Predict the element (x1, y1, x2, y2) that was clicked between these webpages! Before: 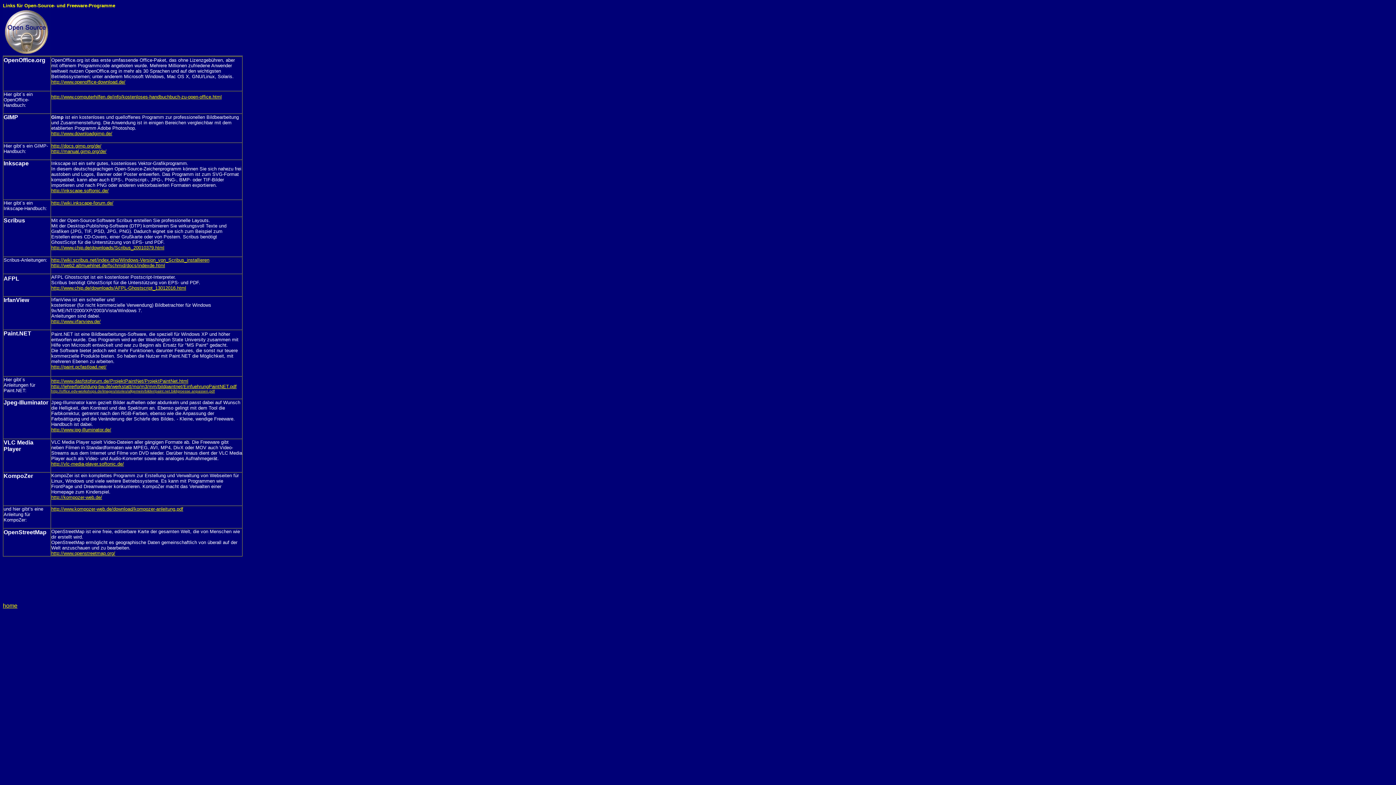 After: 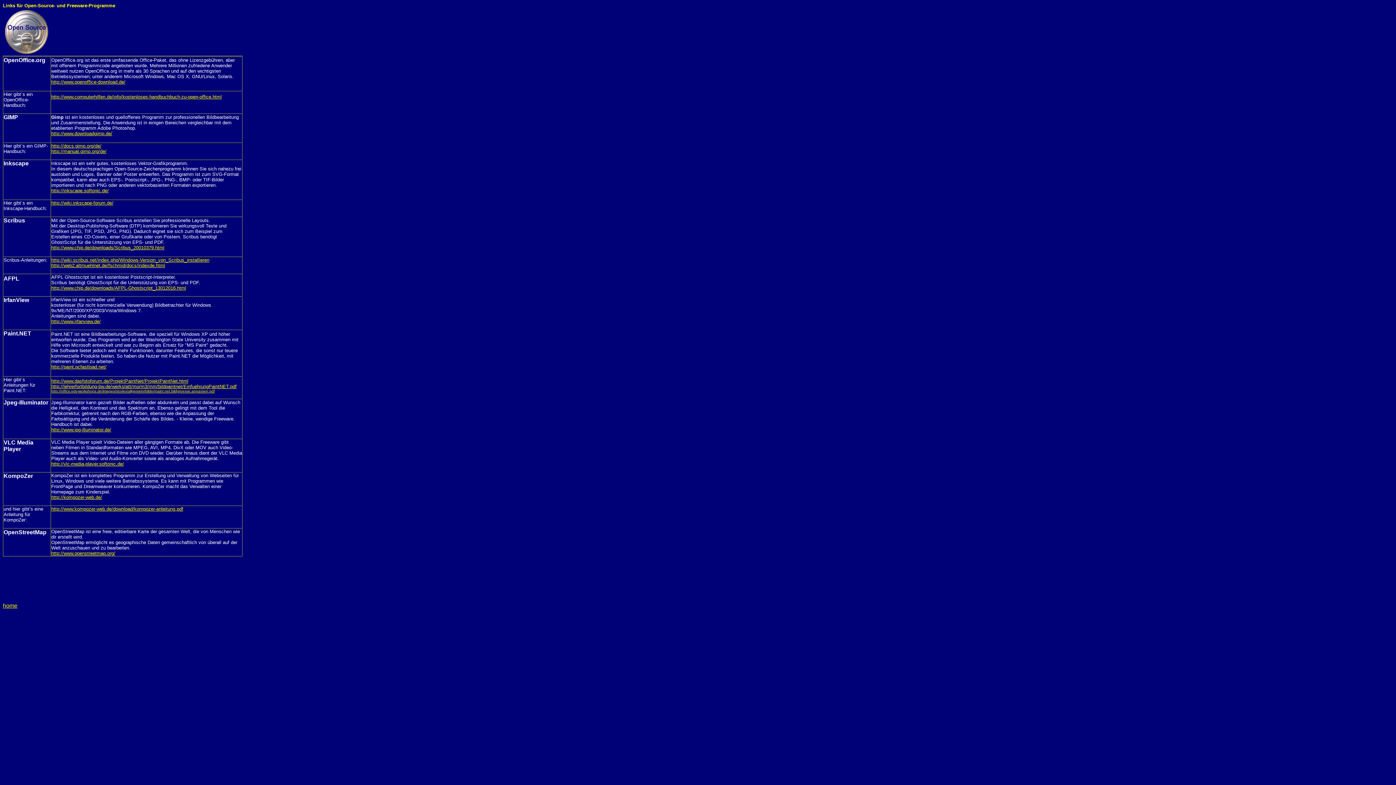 Action: bbox: (51, 461, 124, 466) label: http://vlc-media-player.softonic.de/